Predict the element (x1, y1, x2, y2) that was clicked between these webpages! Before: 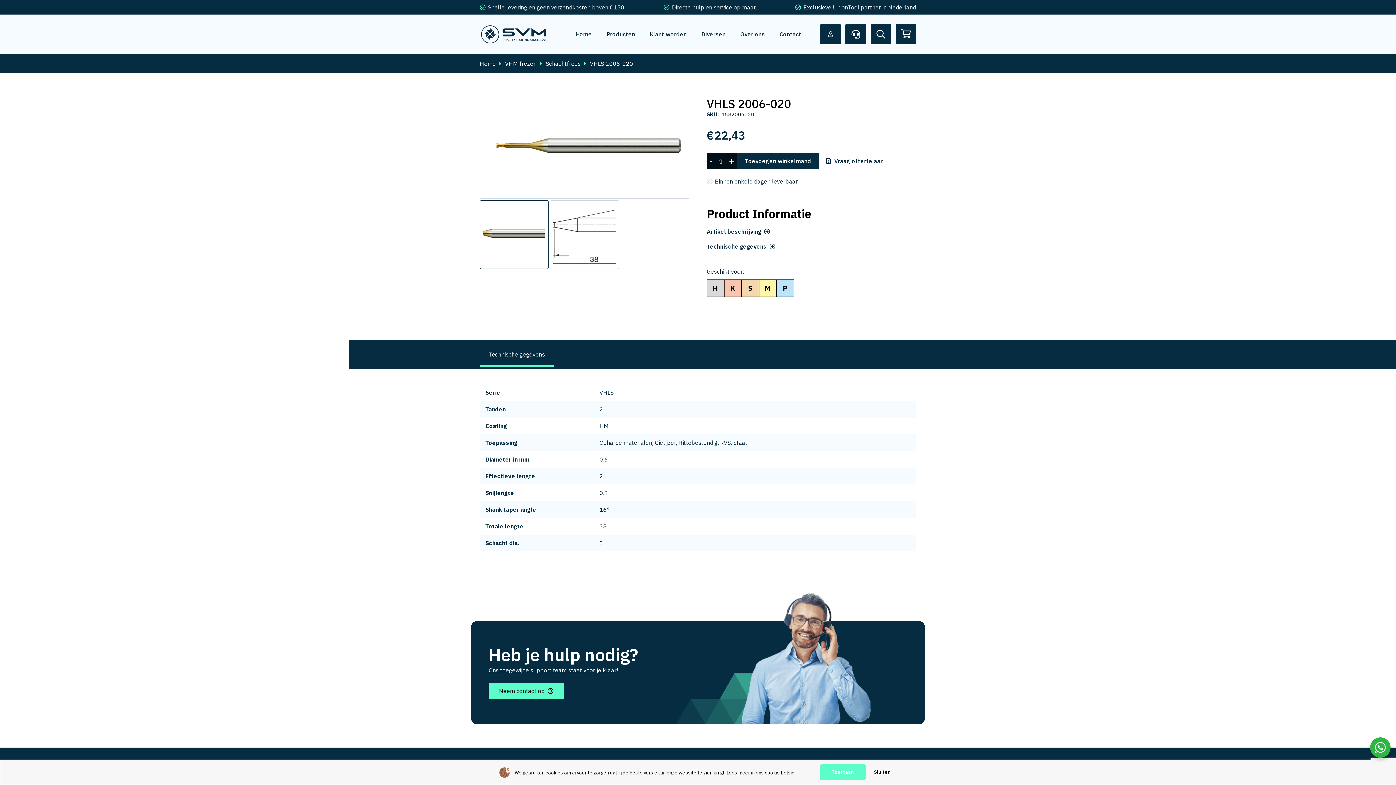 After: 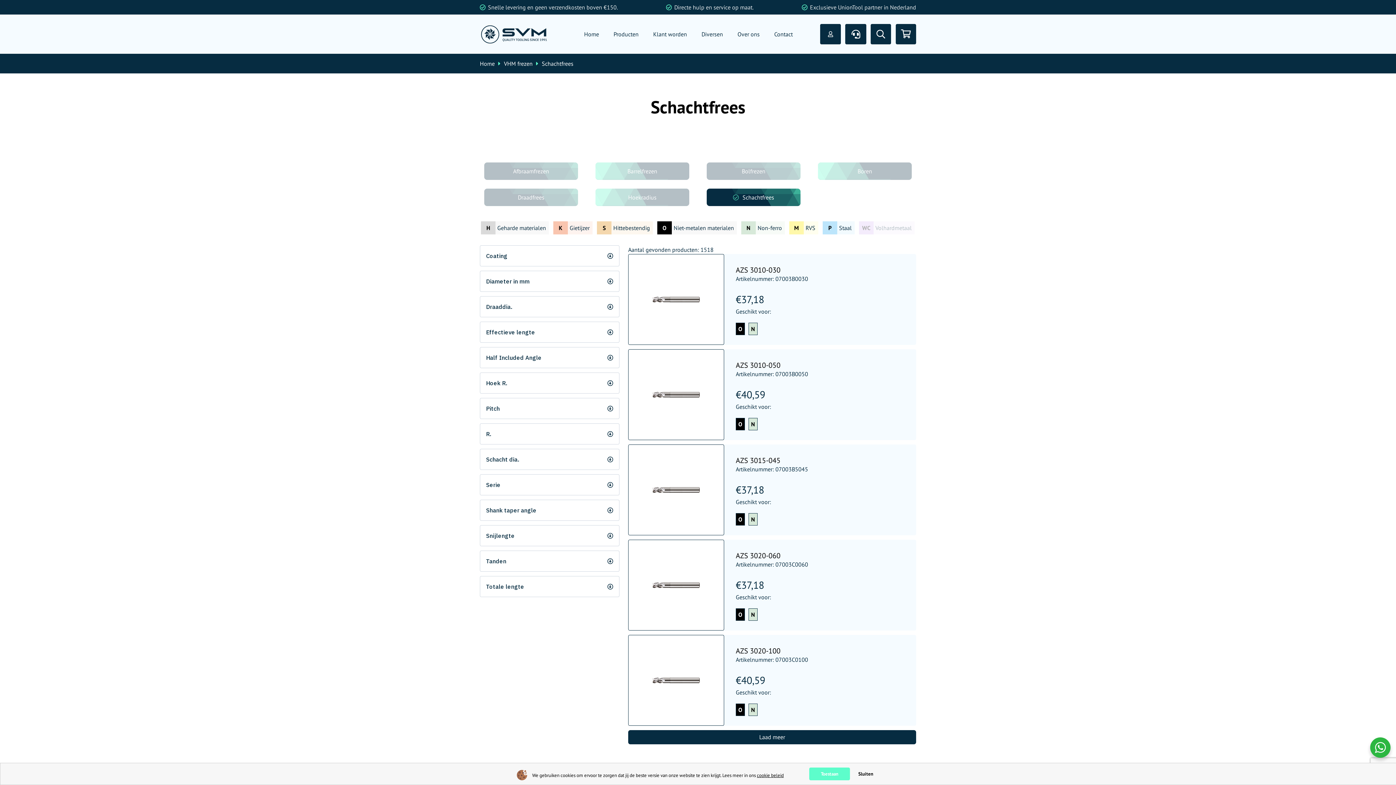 Action: label: Schachtfrees bbox: (545, 60, 580, 67)